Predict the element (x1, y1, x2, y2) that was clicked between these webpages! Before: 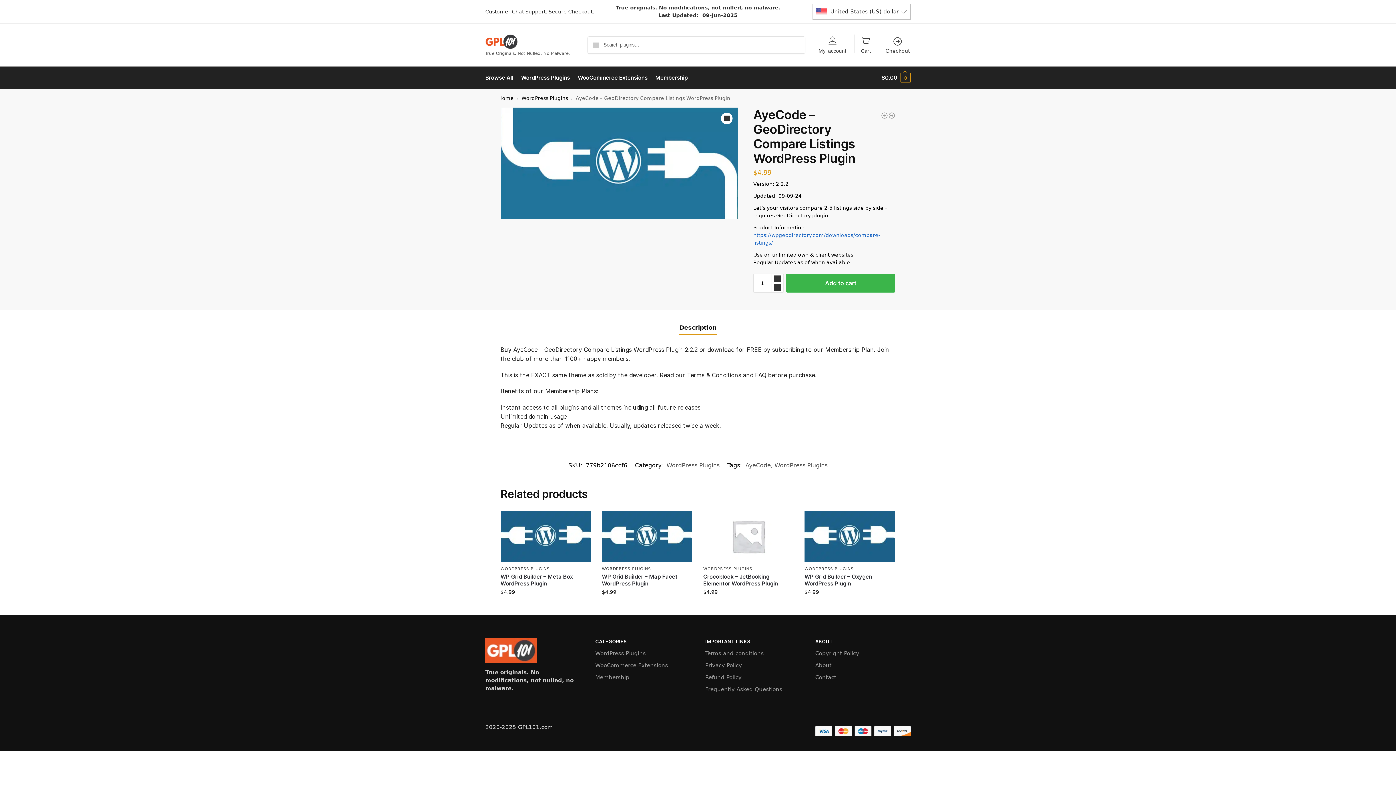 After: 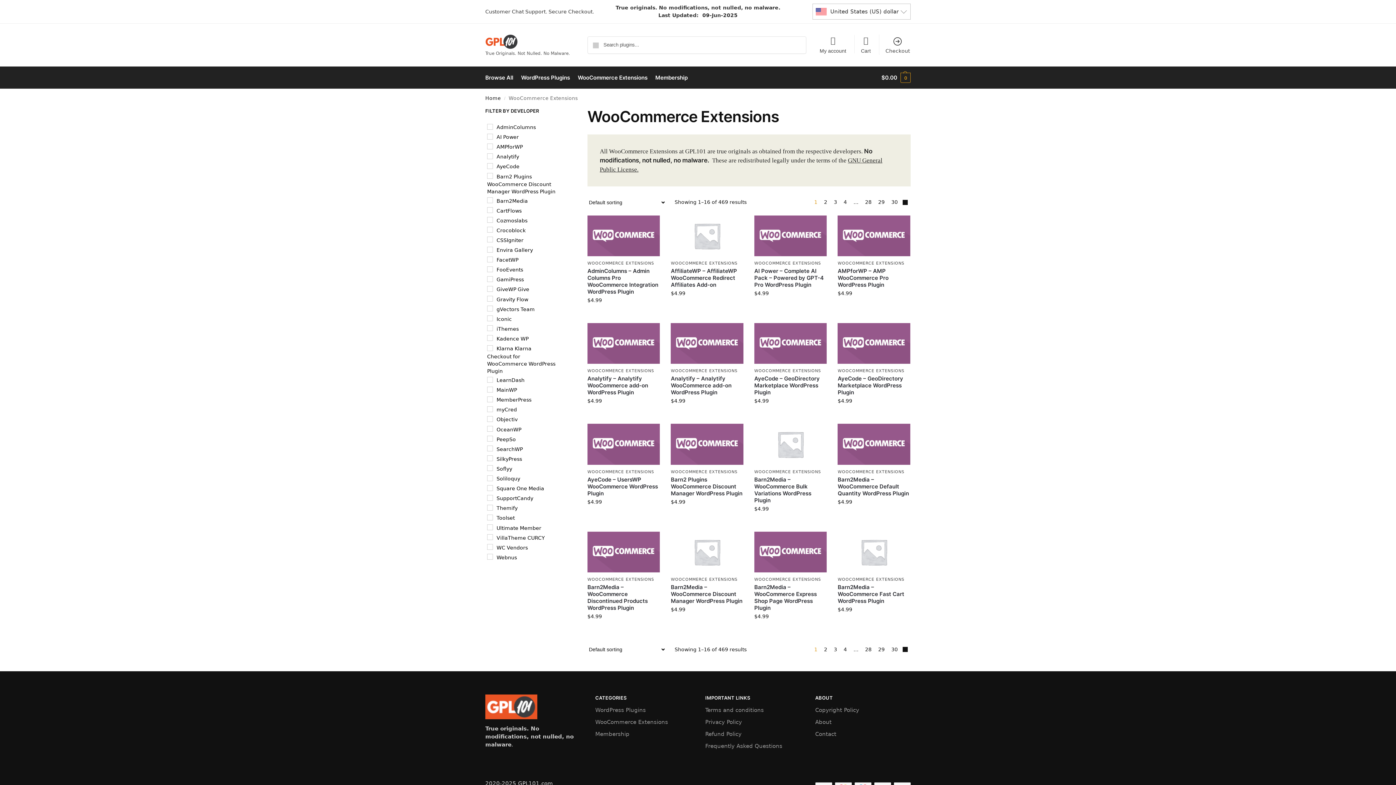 Action: label: WooCommerce Extensions bbox: (574, 66, 650, 88)